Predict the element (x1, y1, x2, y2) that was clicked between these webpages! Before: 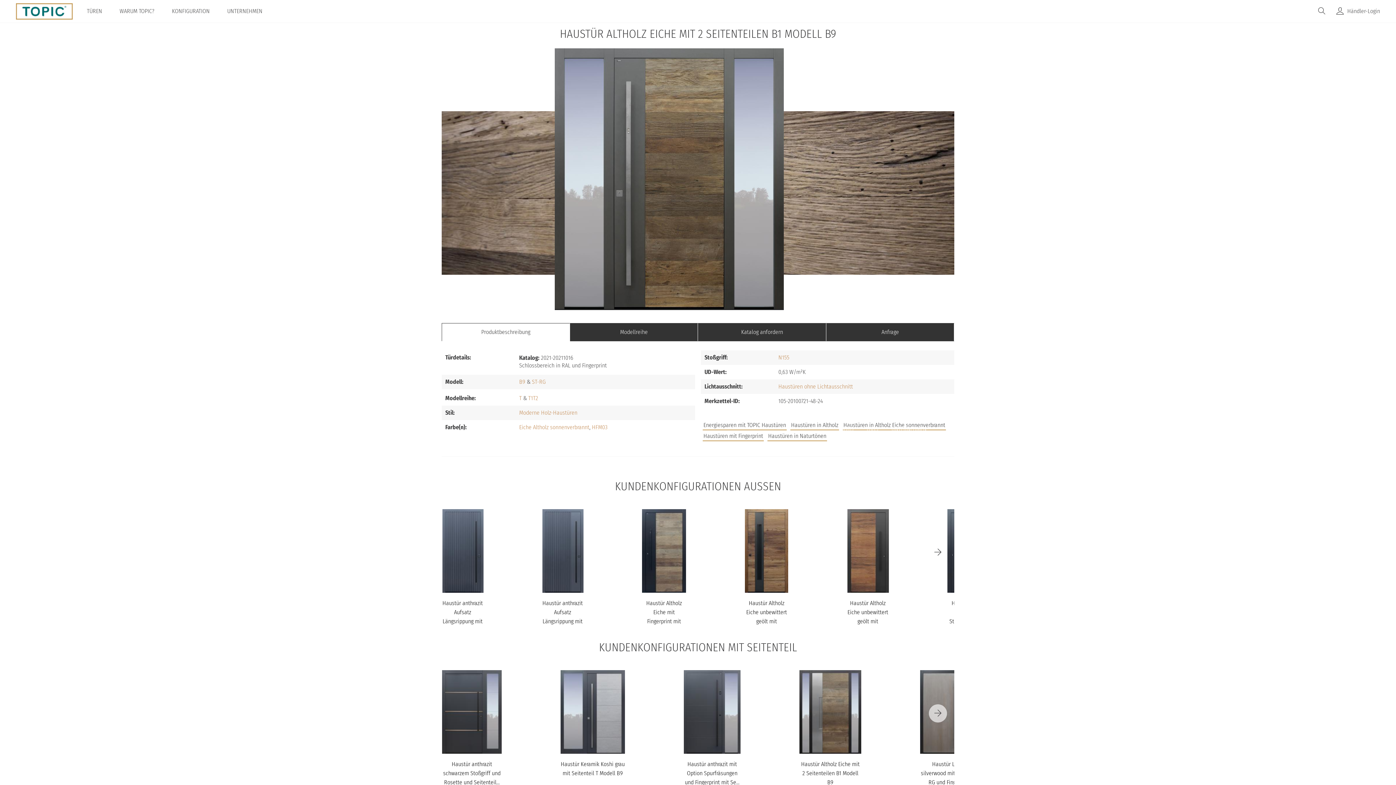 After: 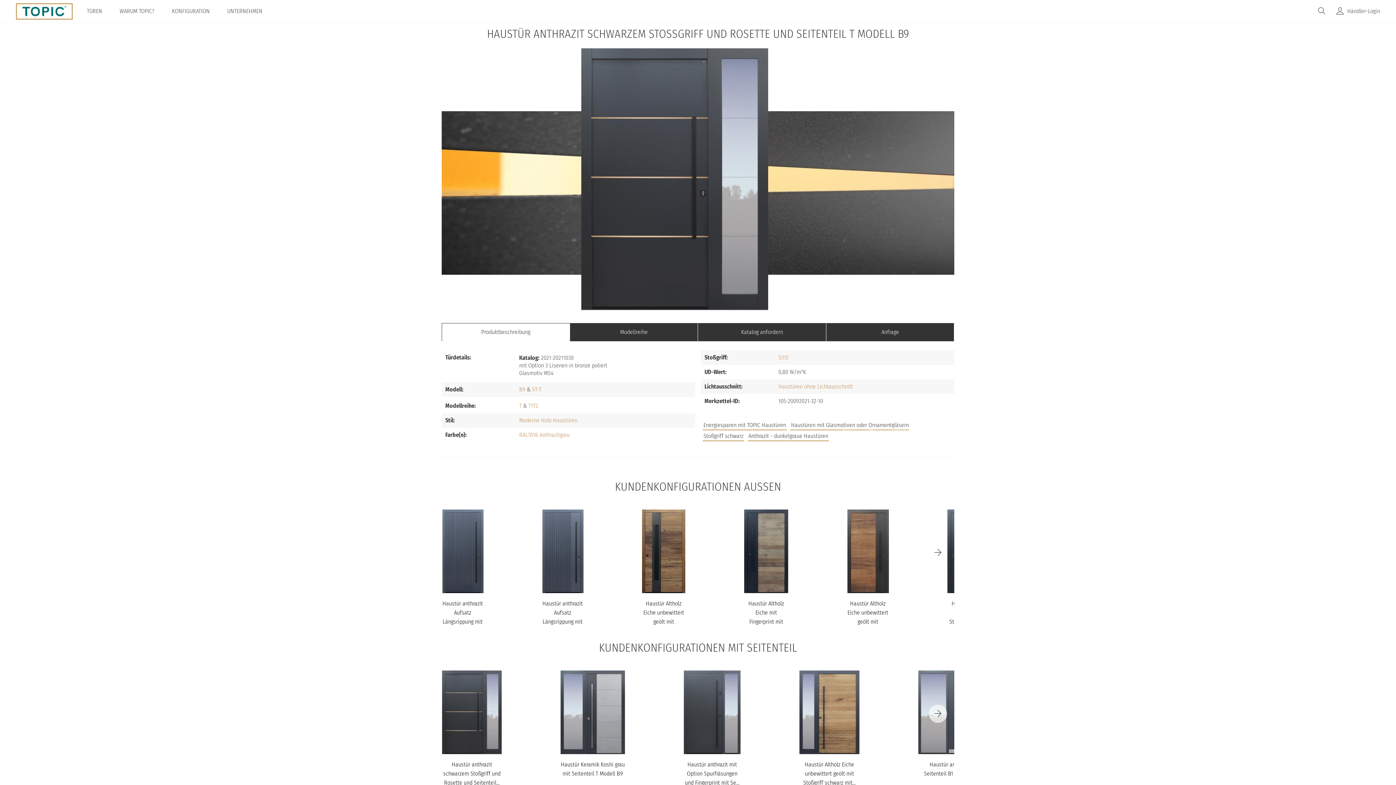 Action: label: Haustür anthrazit schwarzem Stoßgriff und Rosette und Seitenteil... bbox: (443, 760, 500, 786)